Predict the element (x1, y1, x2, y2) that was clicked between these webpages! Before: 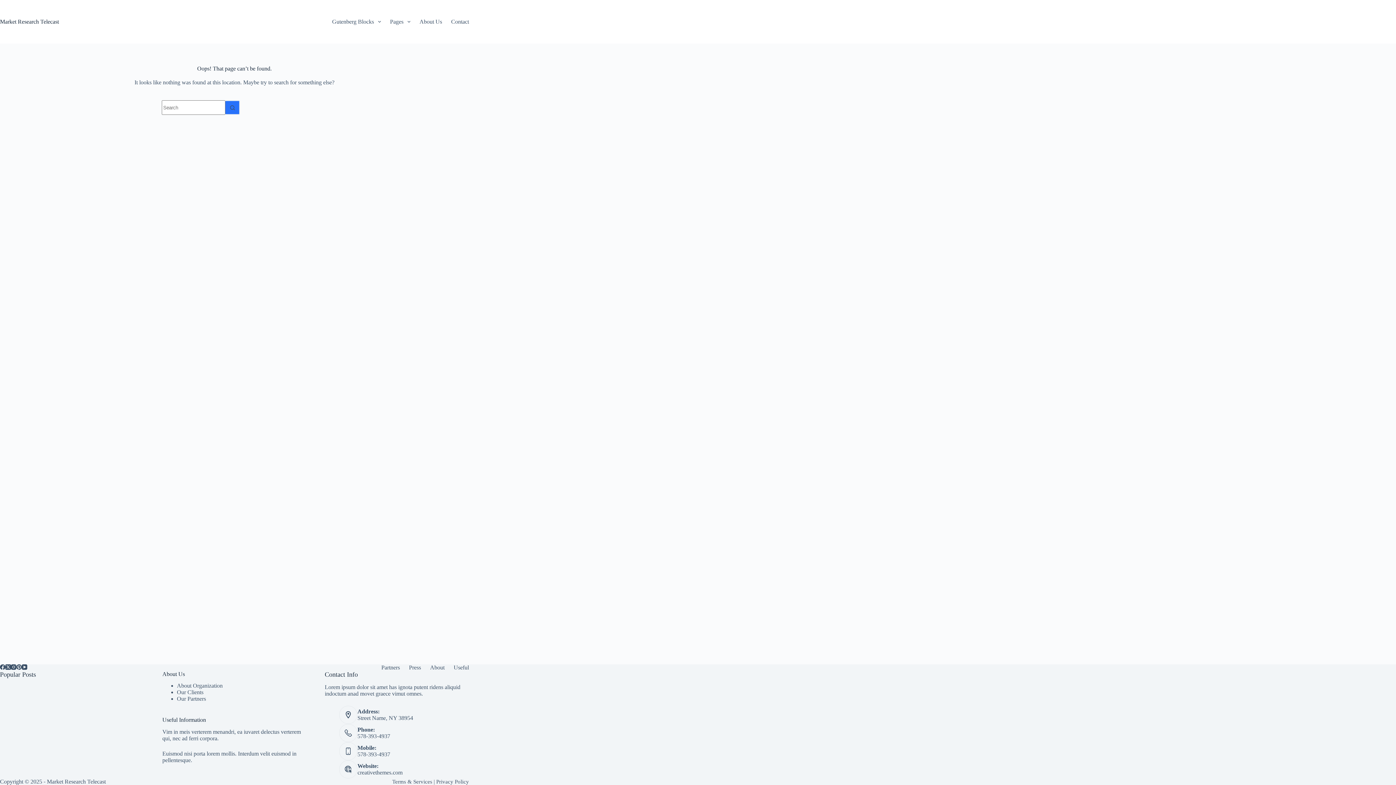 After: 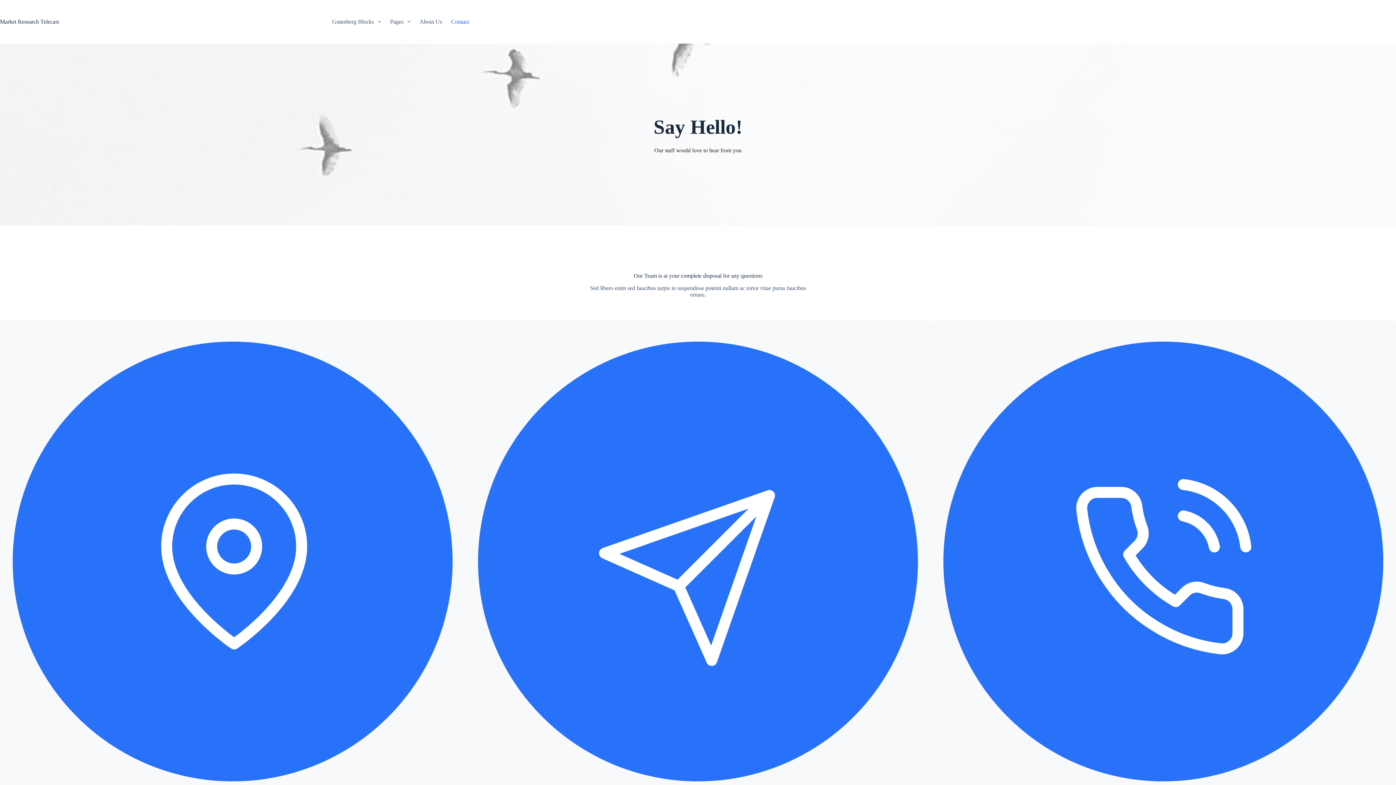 Action: bbox: (446, 0, 469, 43) label: Contact